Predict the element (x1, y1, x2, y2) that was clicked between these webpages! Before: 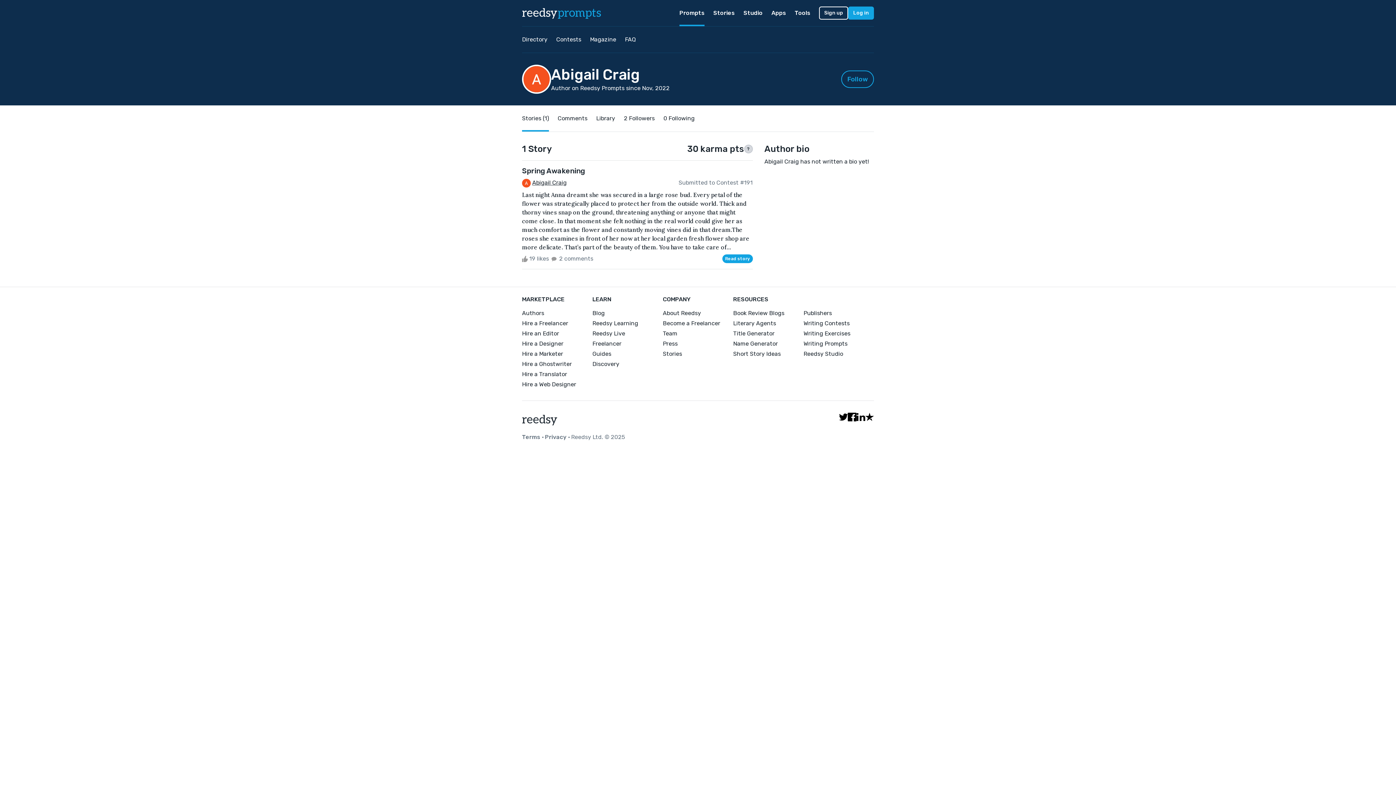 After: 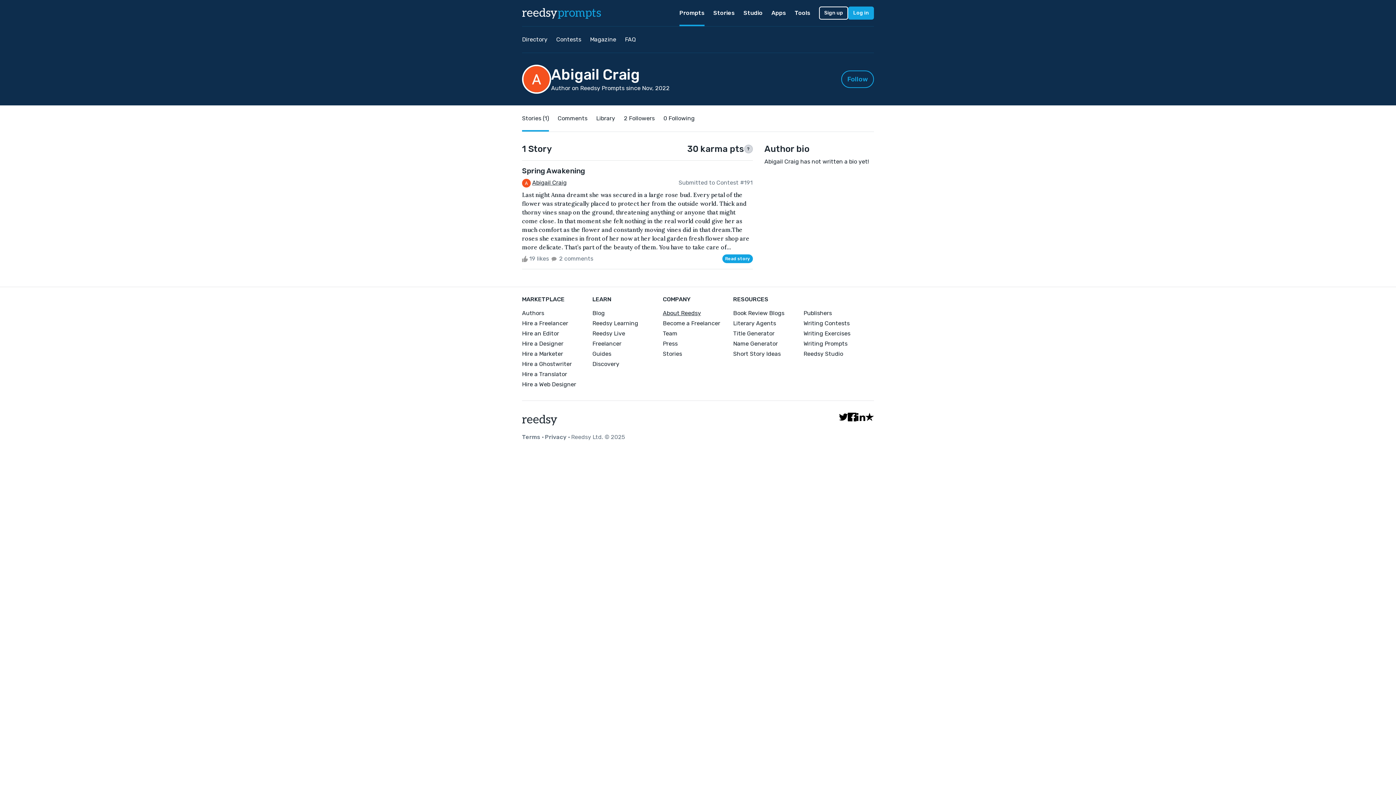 Action: bbox: (662, 309, 733, 317) label: About Reedsy